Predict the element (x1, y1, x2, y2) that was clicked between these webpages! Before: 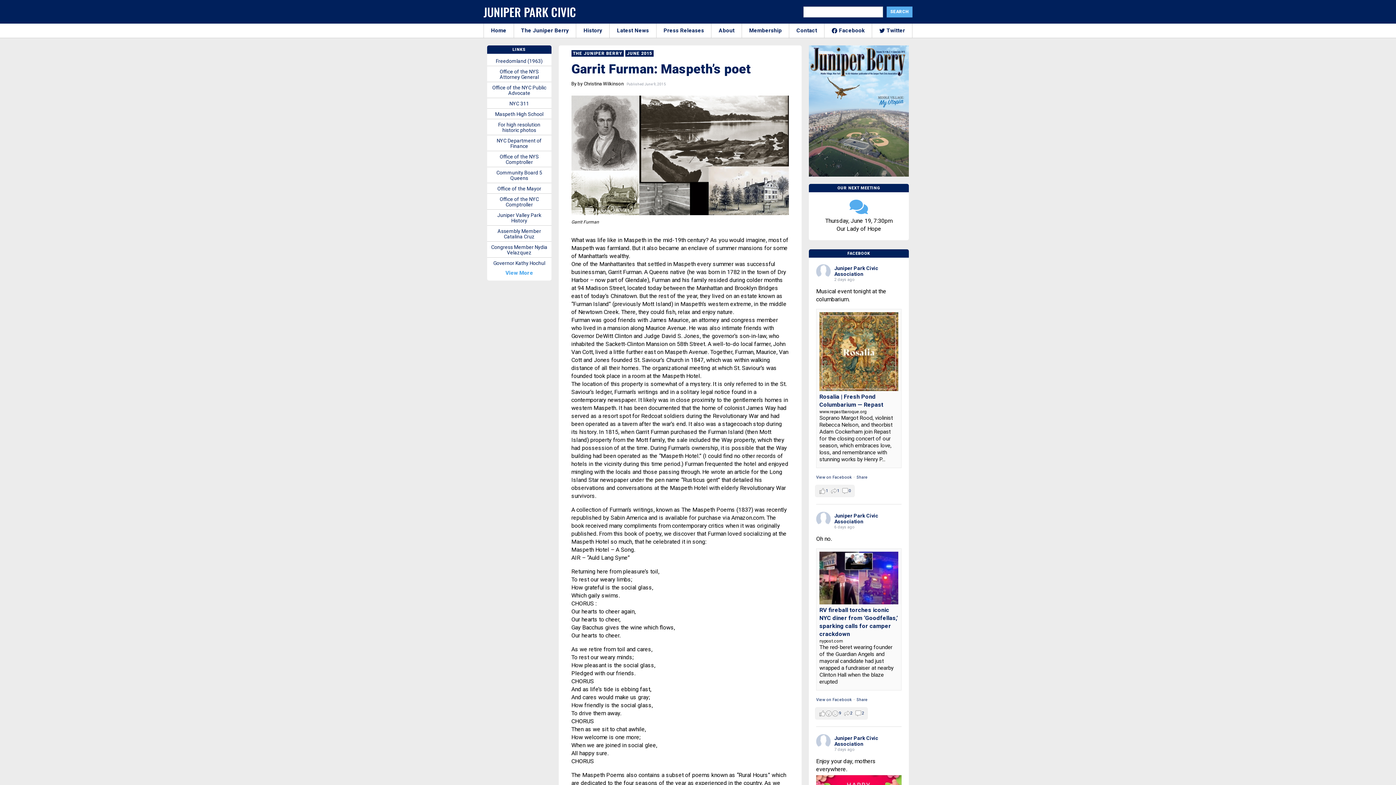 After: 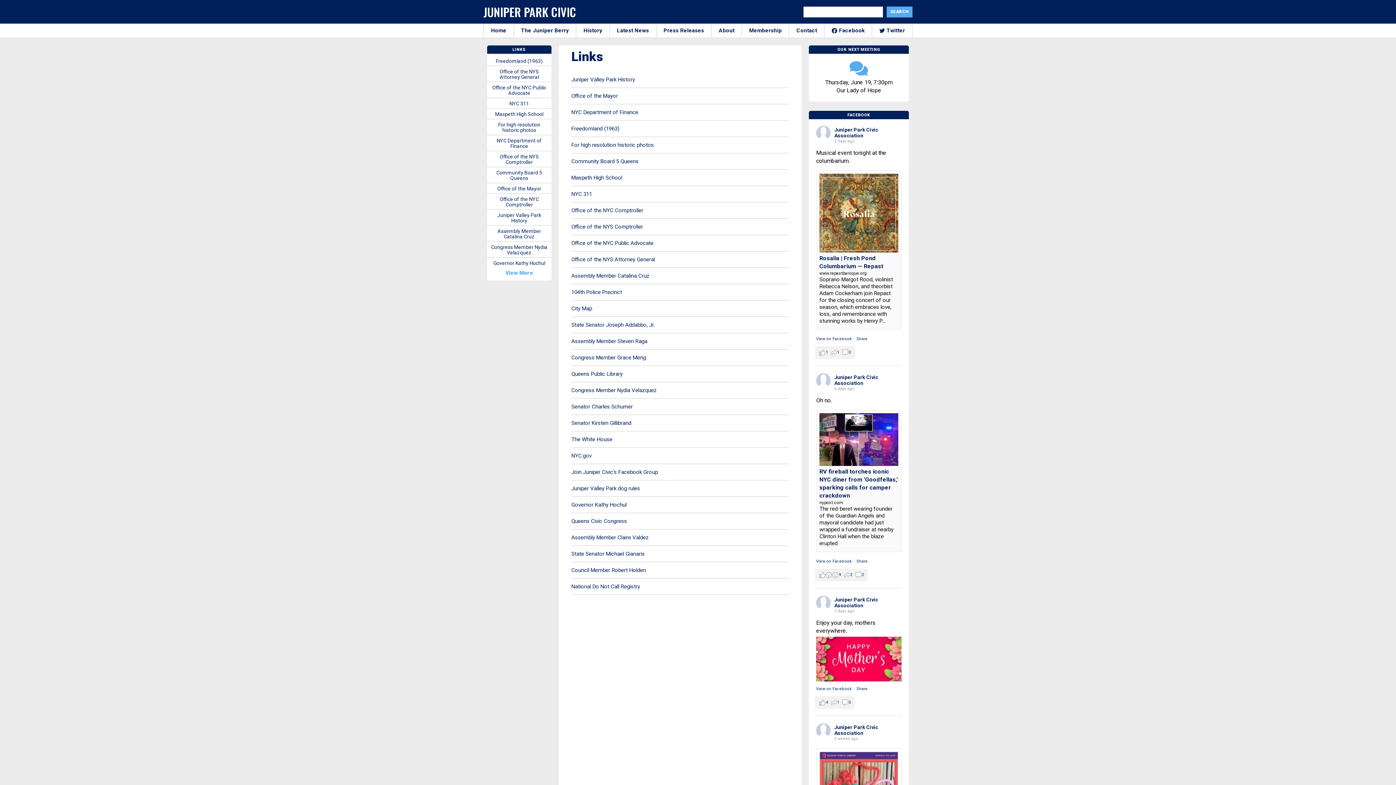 Action: label: View More bbox: (487, 269, 551, 277)